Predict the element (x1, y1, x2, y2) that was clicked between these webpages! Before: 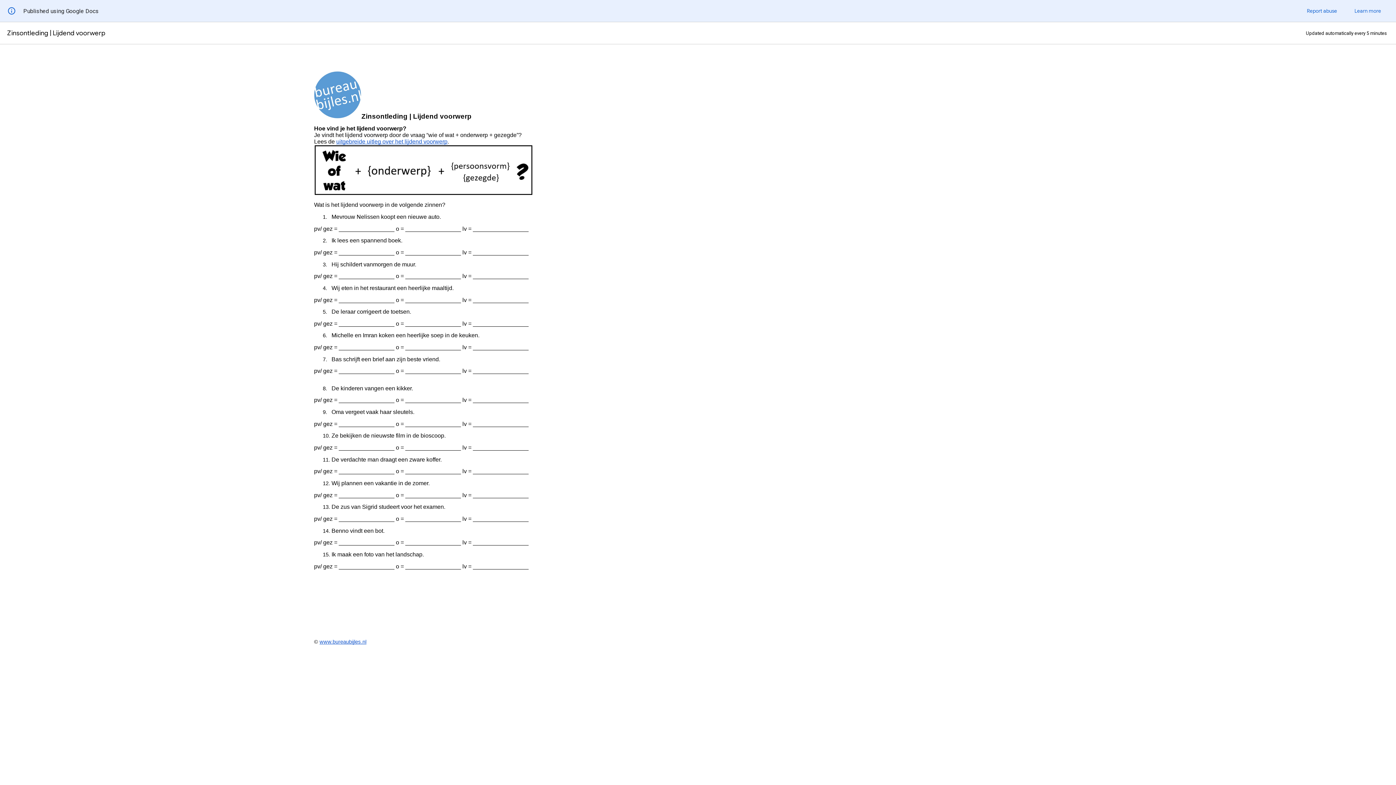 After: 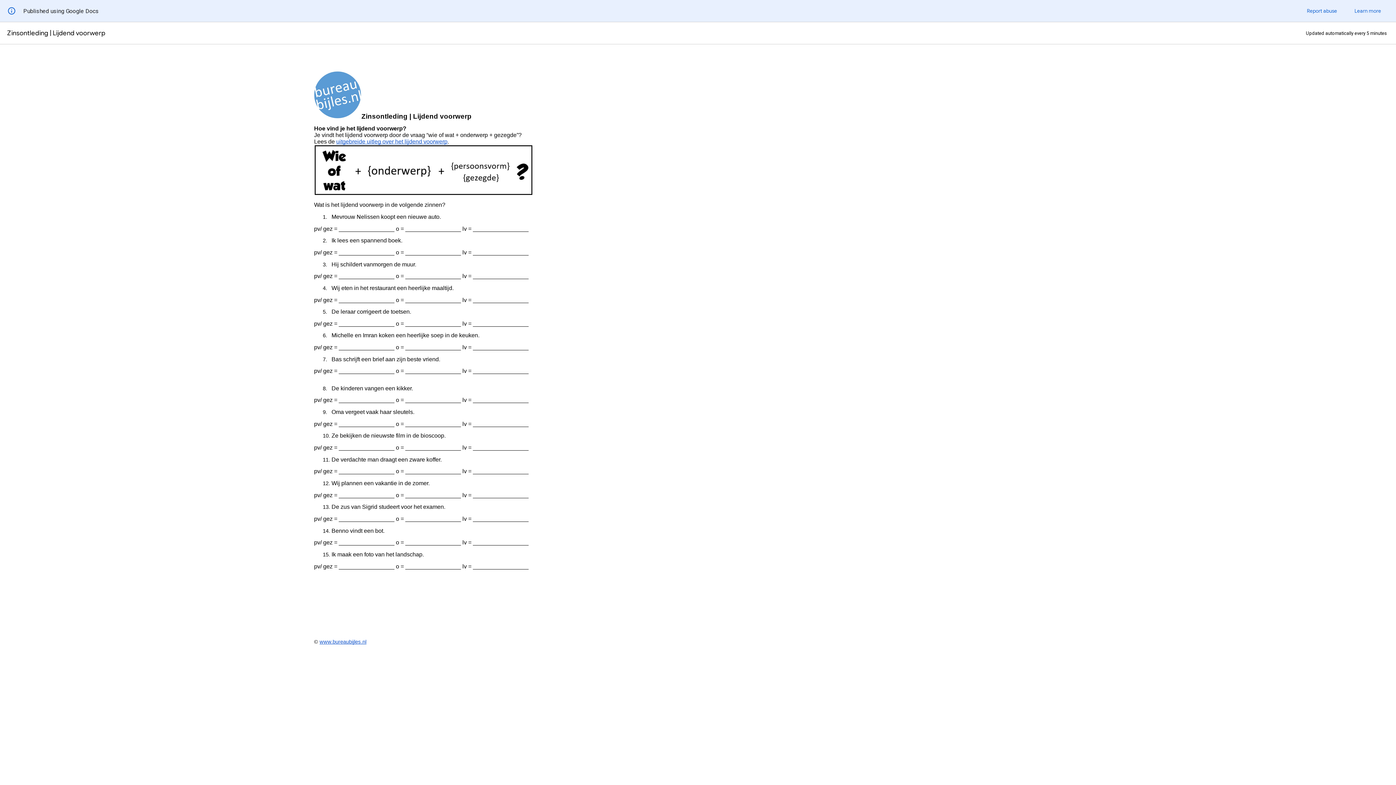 Action: bbox: (1354, 7, 1381, 14) label: Learn more